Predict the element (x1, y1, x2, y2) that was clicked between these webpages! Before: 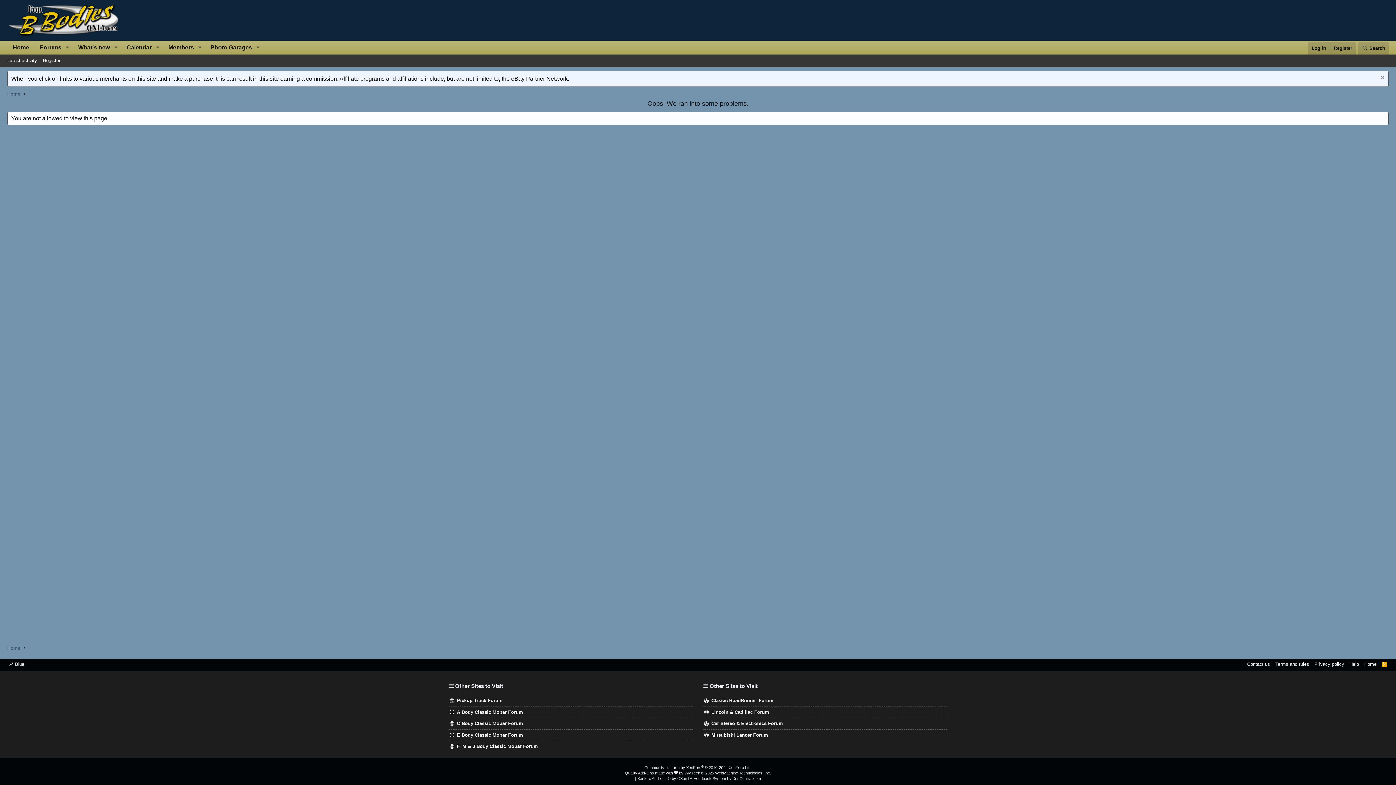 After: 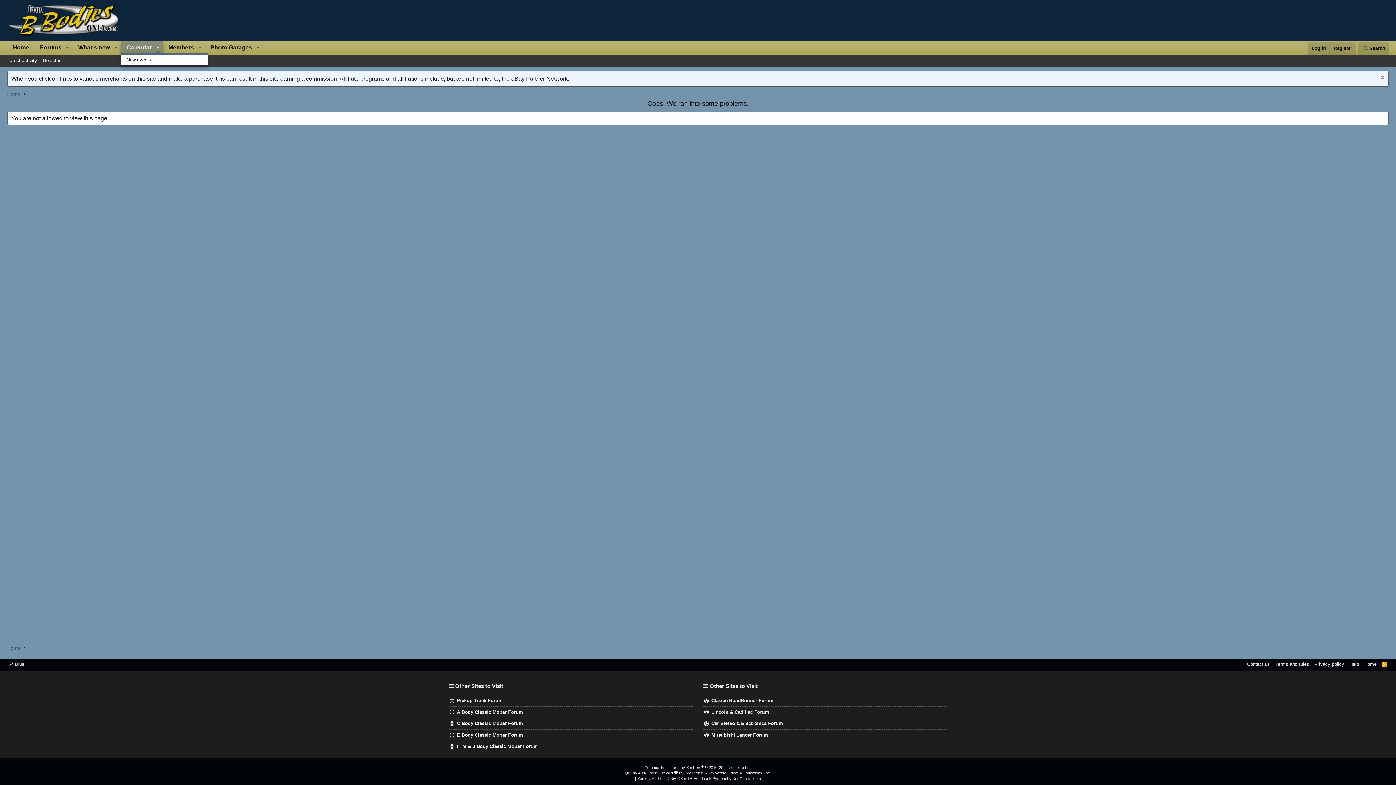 Action: bbox: (152, 40, 162, 54) label: Toggle expanded